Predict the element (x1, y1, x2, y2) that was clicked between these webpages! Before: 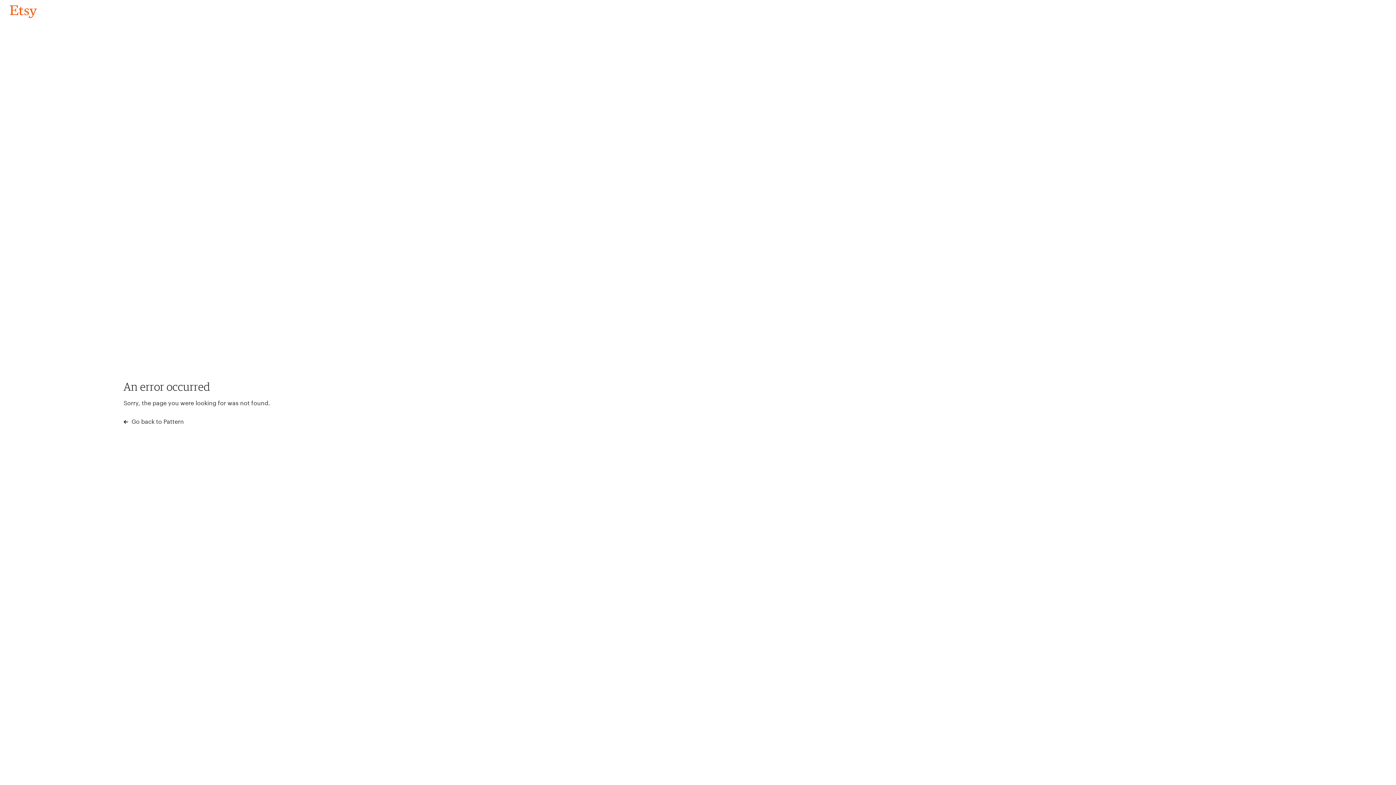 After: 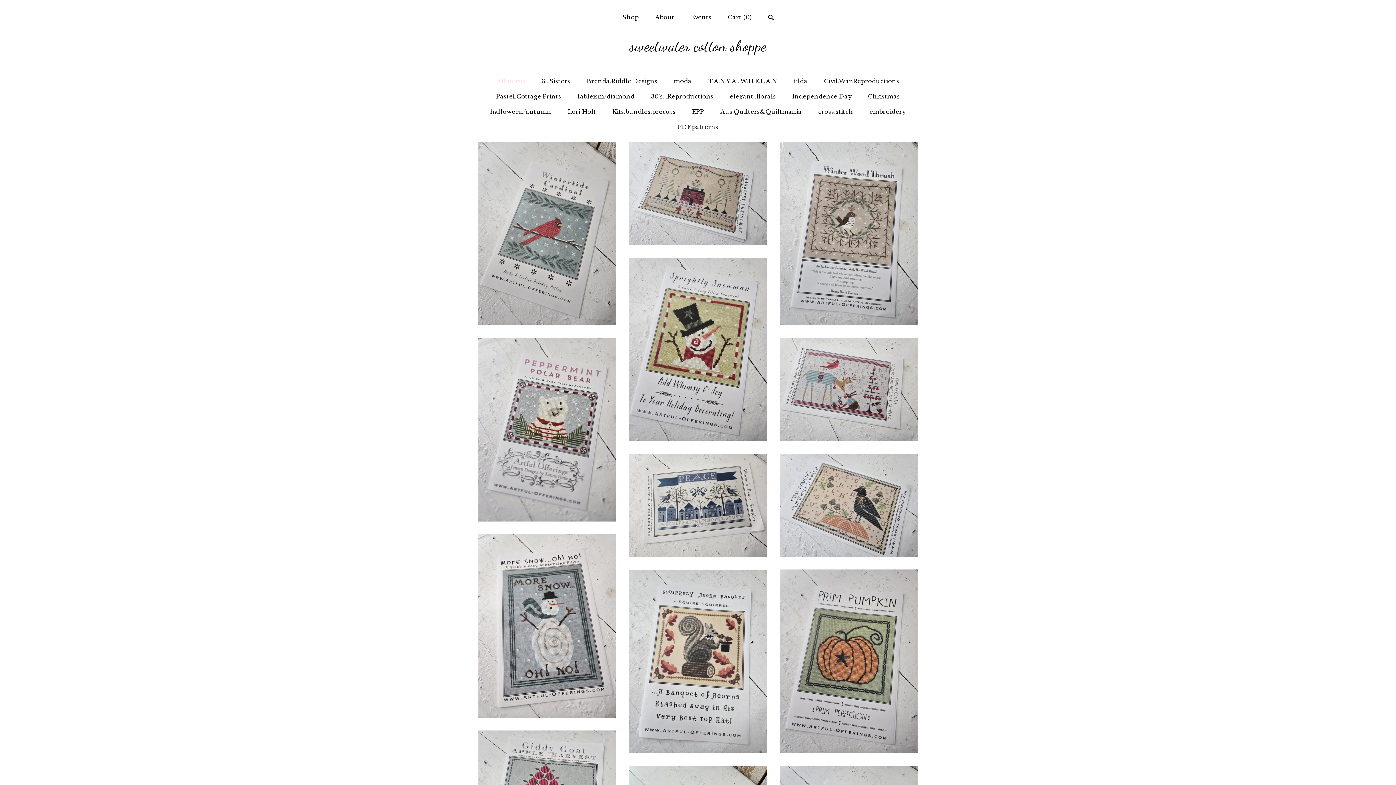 Action: bbox: (4, 3, 42, 18) label: Go back to Pattern